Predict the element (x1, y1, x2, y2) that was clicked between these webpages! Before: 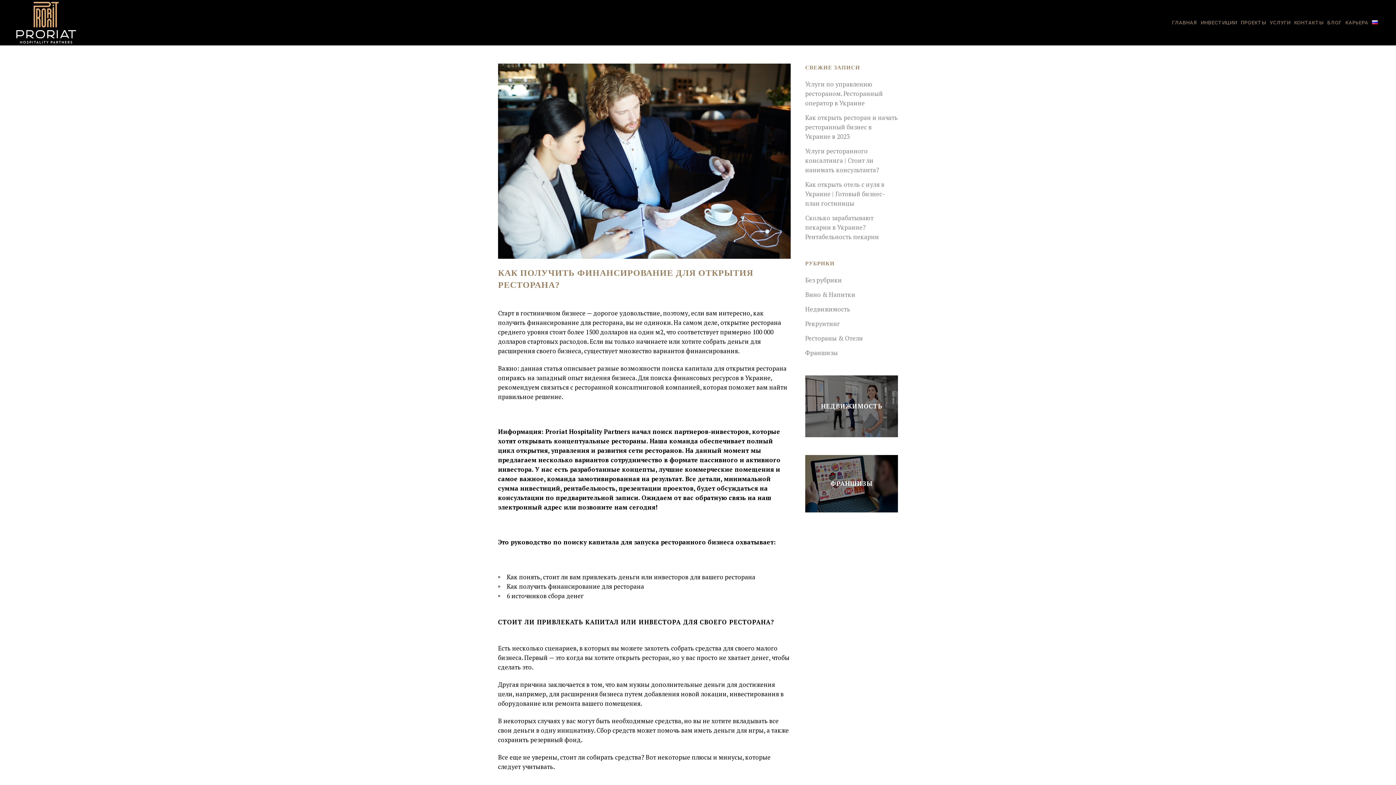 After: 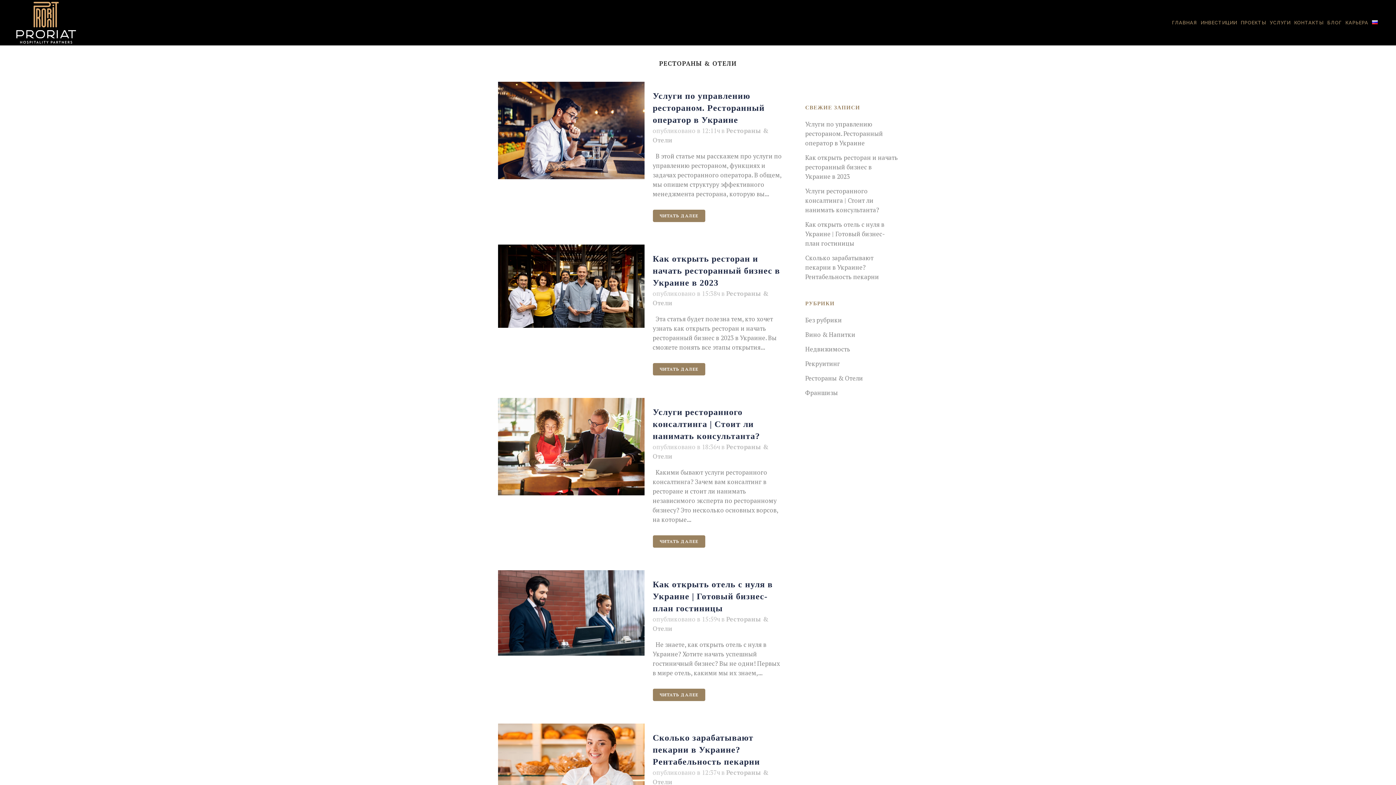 Action: bbox: (805, 334, 863, 342) label: Рестораны & Отели